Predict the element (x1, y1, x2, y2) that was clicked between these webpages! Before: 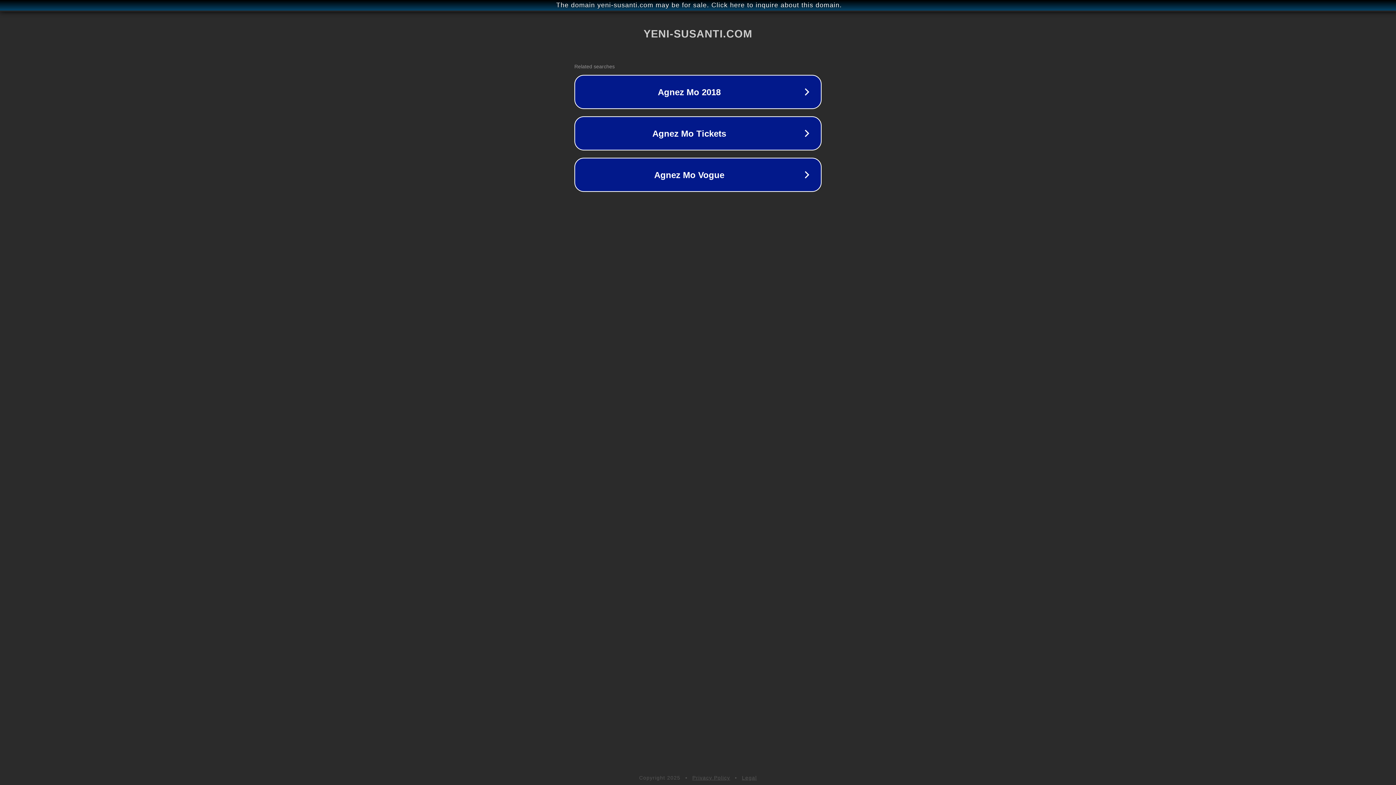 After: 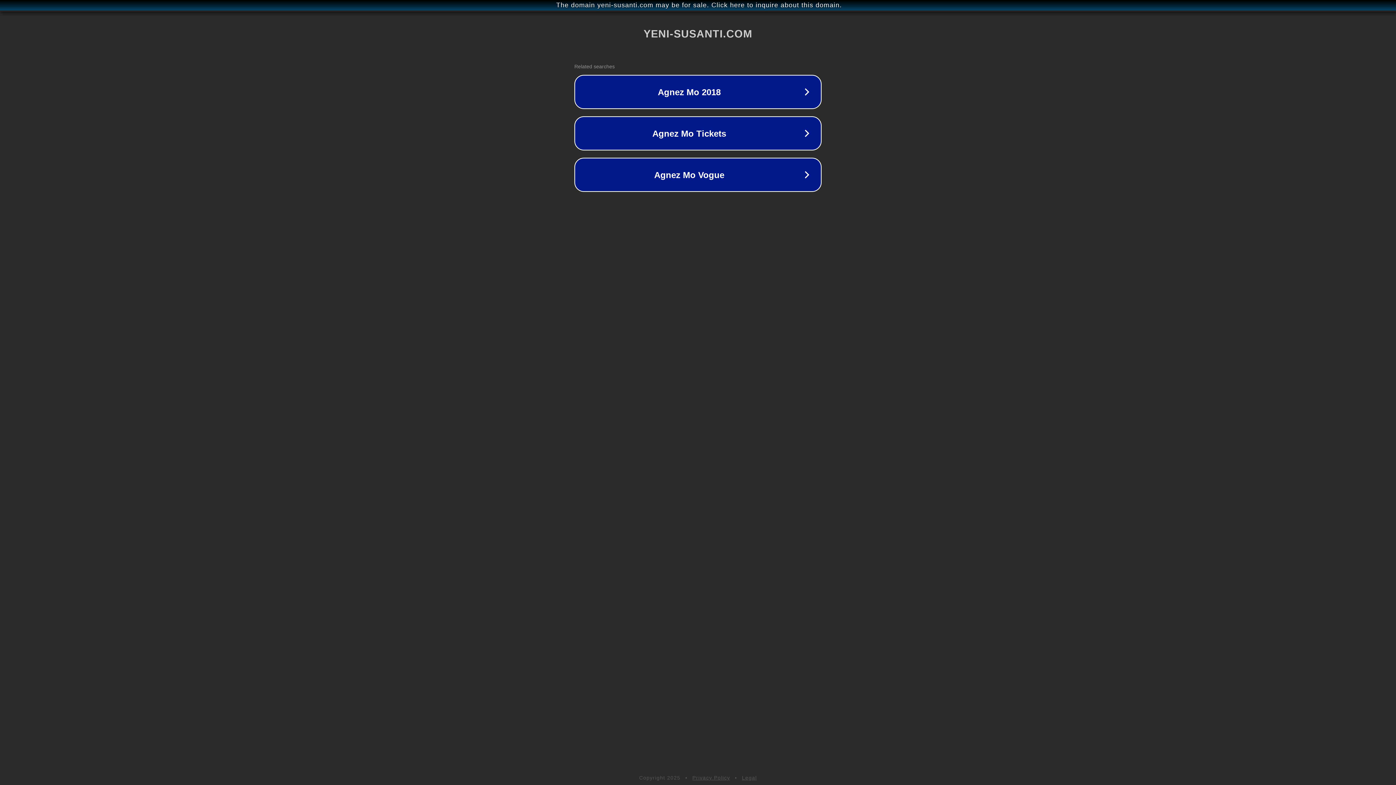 Action: label: Privacy Policy bbox: (692, 775, 730, 781)